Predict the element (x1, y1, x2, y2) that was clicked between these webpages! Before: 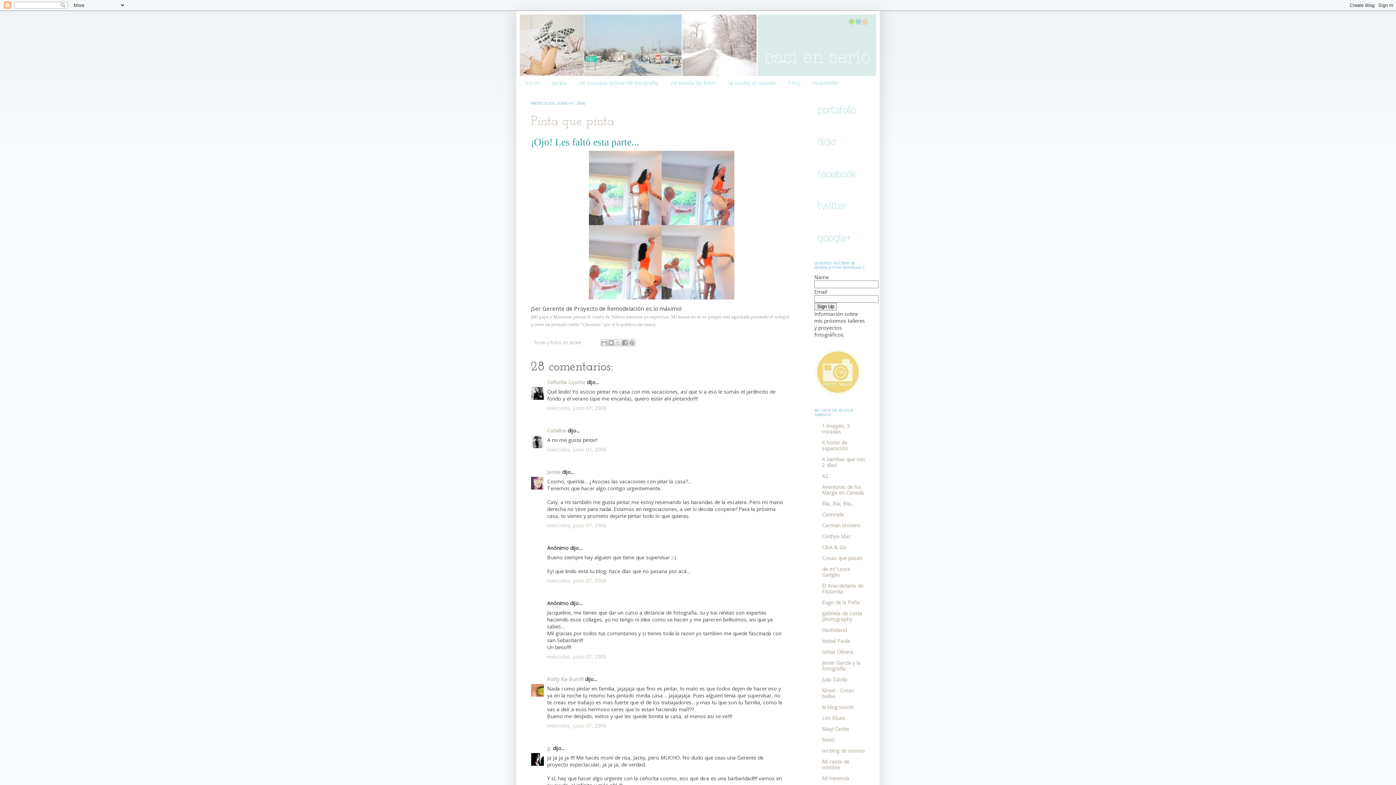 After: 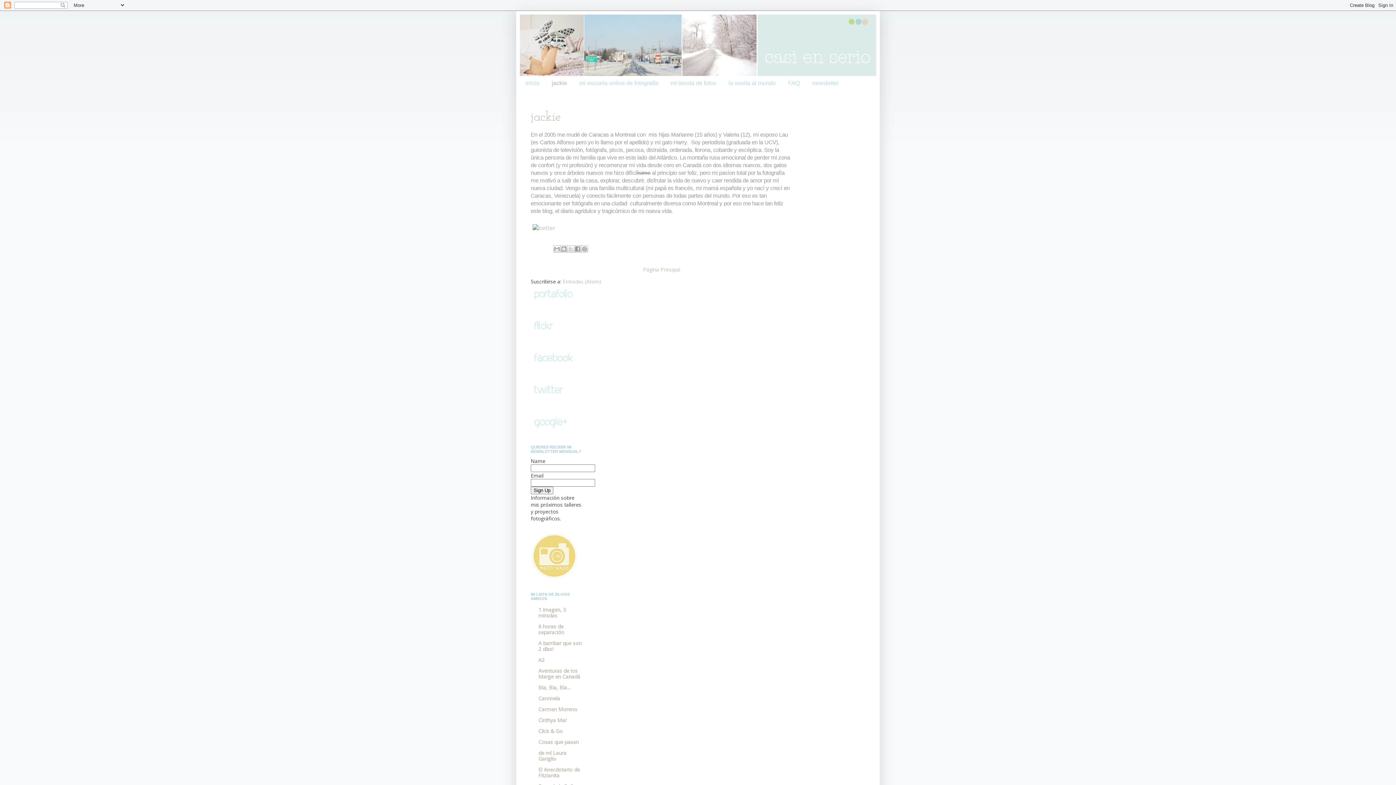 Action: label: jackie bbox: (545, 76, 573, 89)